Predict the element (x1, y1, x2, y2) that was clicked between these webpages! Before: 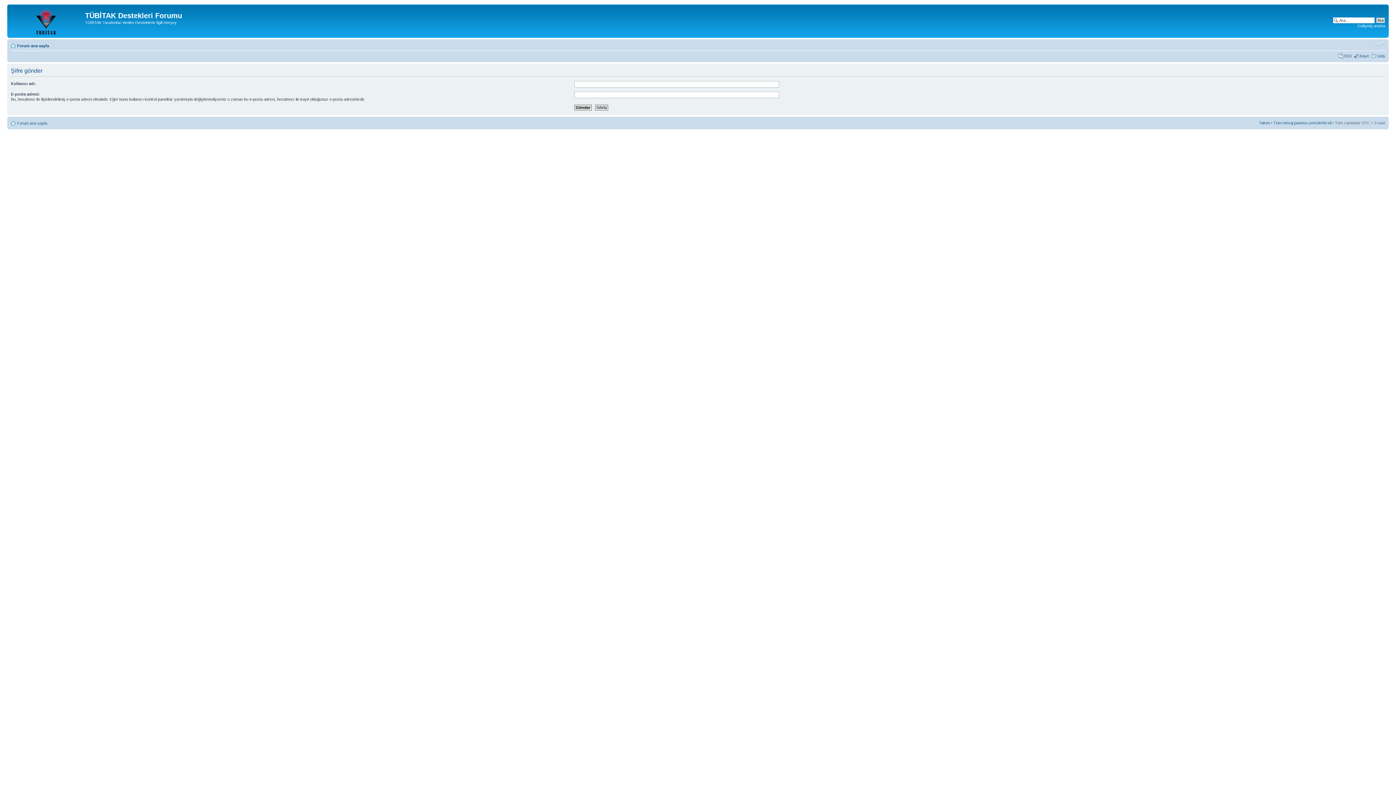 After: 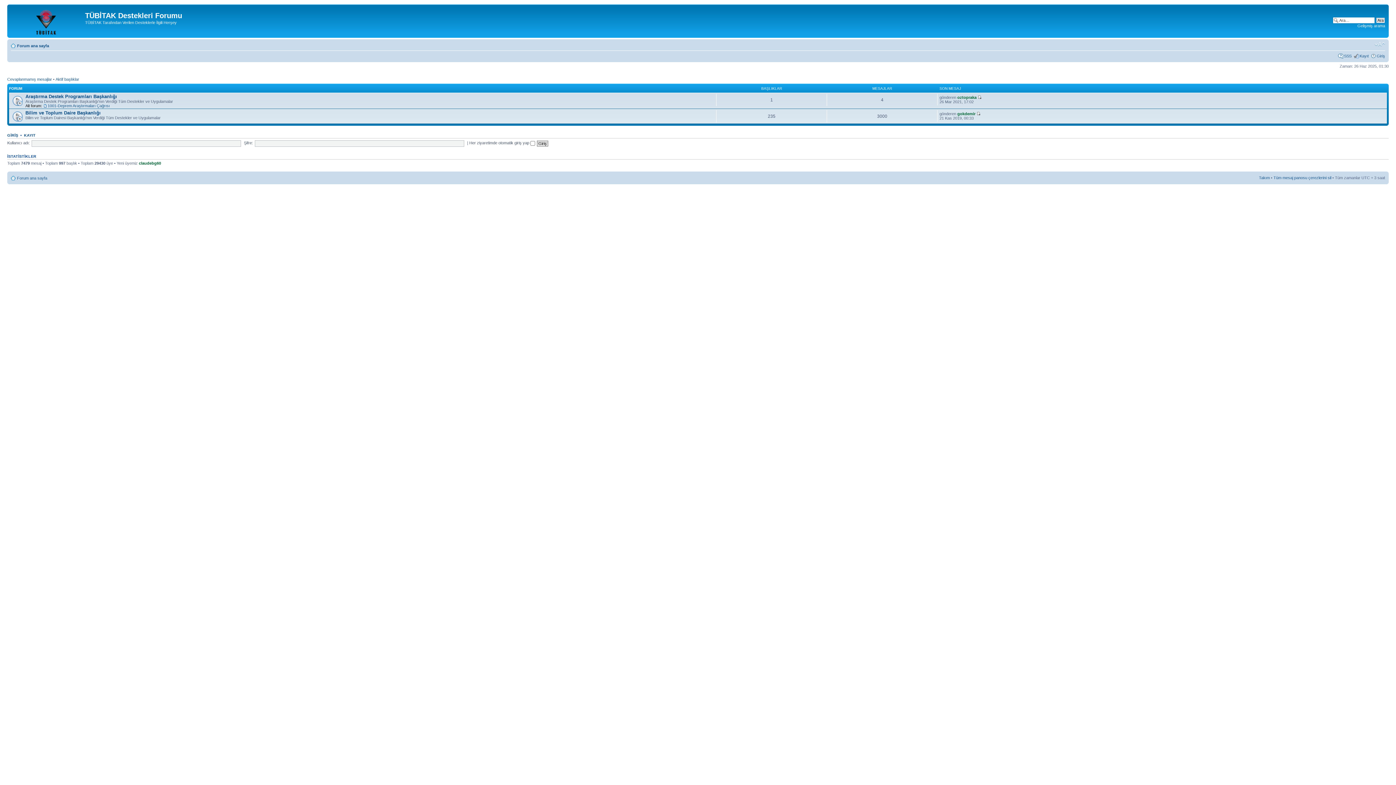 Action: bbox: (9, 6, 85, 36)